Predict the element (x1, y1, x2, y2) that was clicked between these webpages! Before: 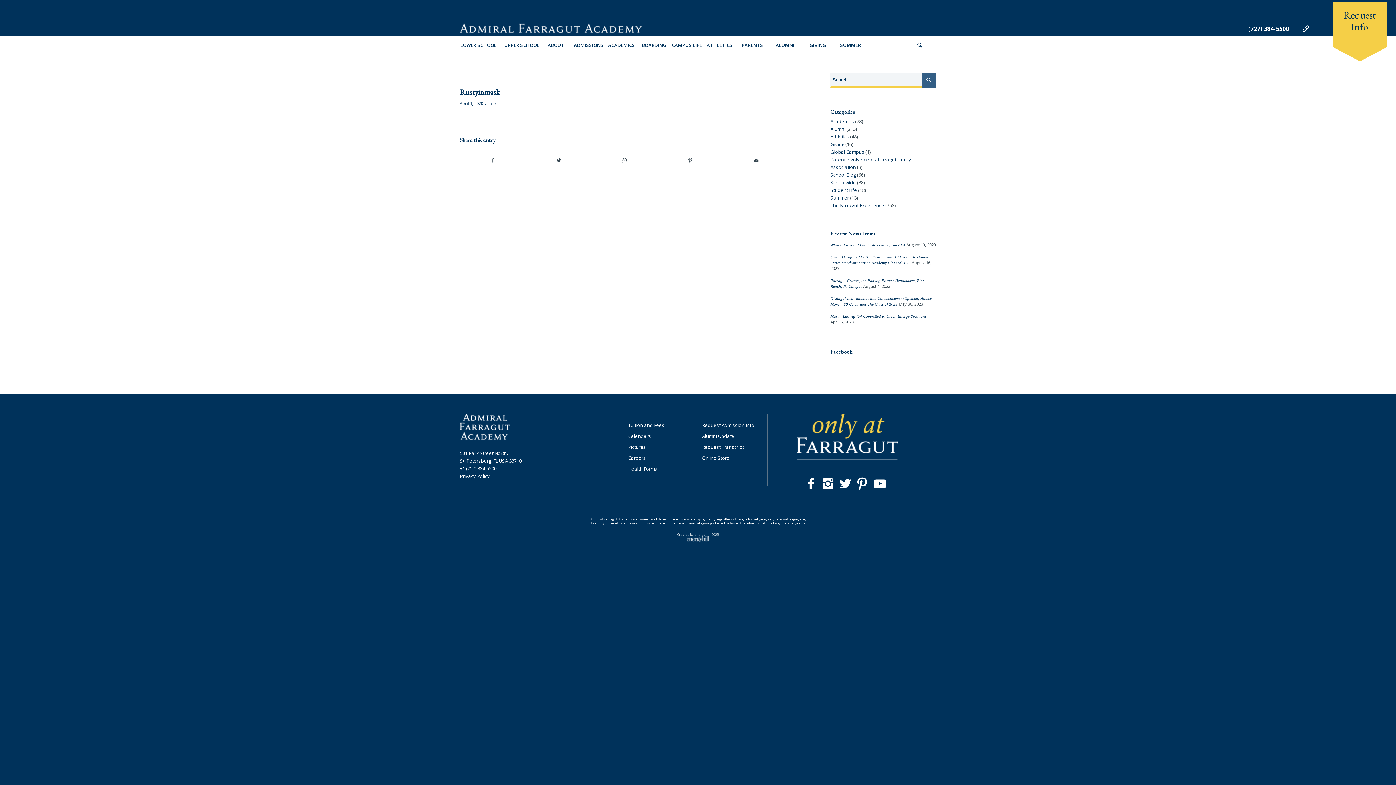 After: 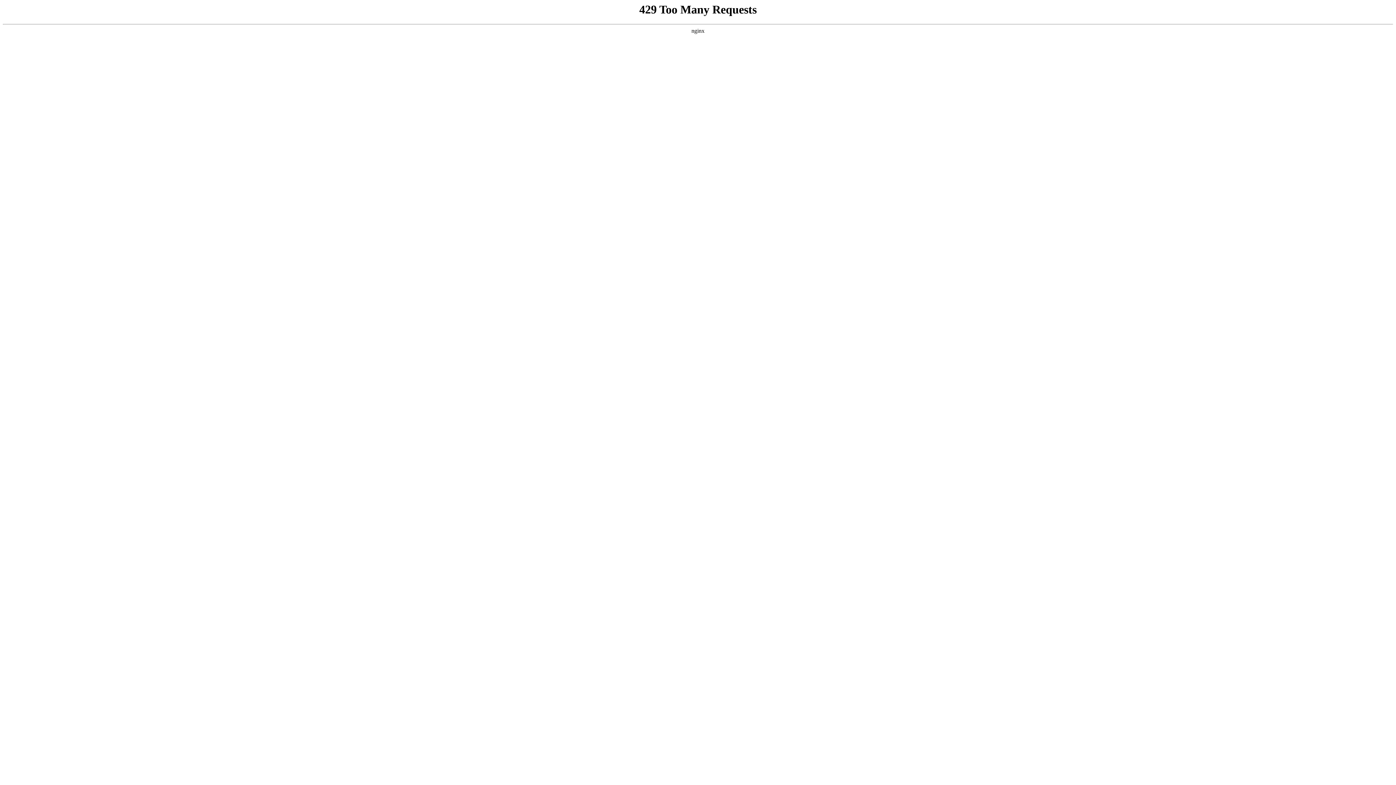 Action: label: CAMPUS LIFE bbox: (670, 36, 703, 52)